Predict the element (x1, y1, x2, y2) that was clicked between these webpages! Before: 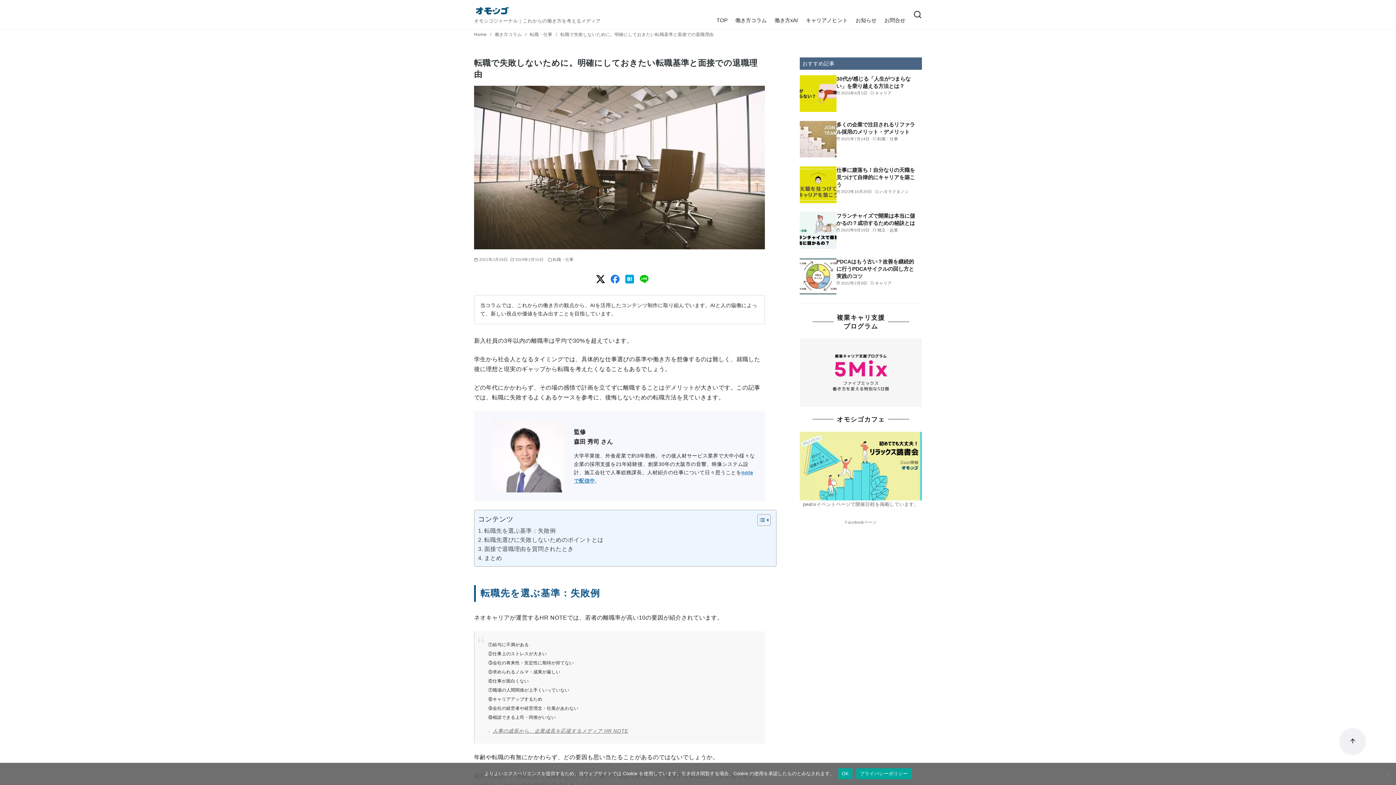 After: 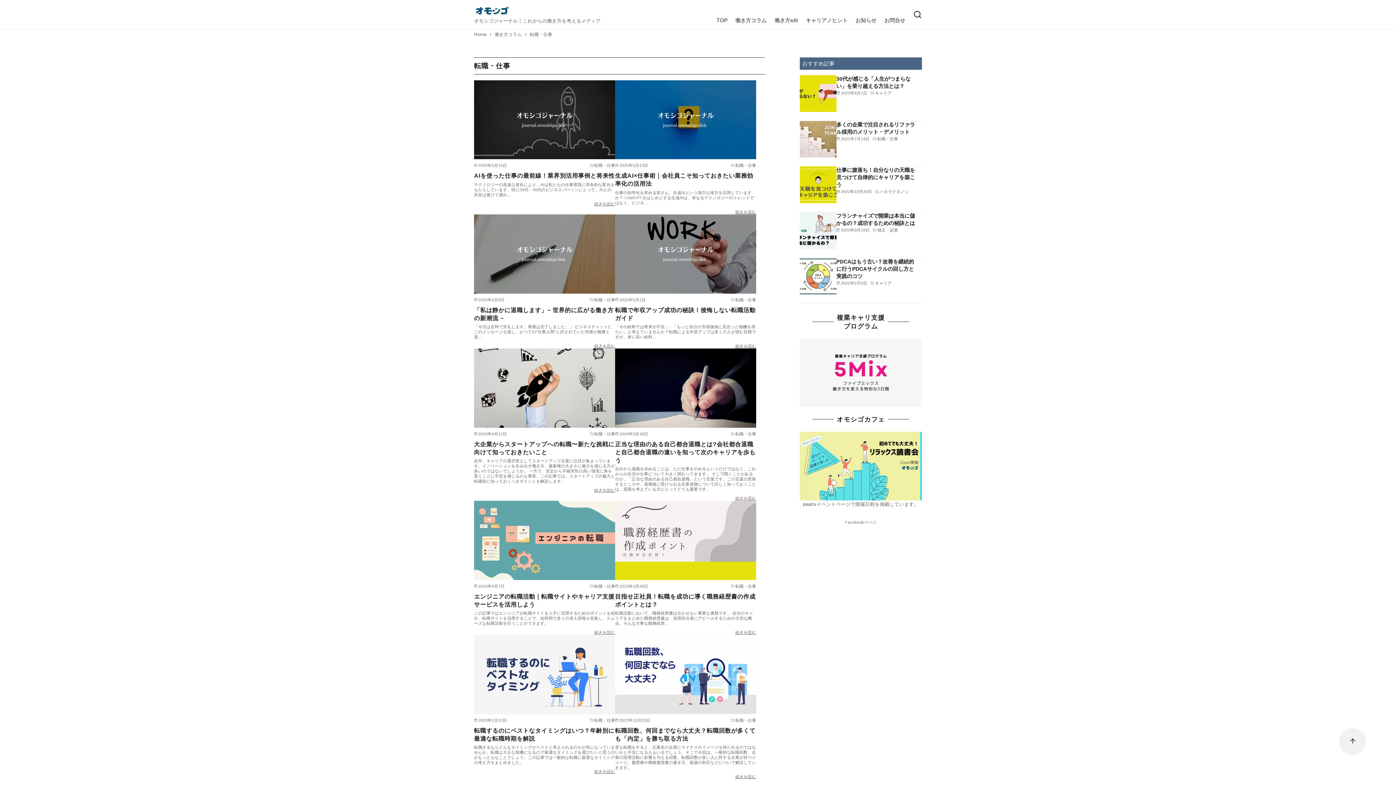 Action: label: 転職・仕事 bbox: (552, 256, 573, 263)